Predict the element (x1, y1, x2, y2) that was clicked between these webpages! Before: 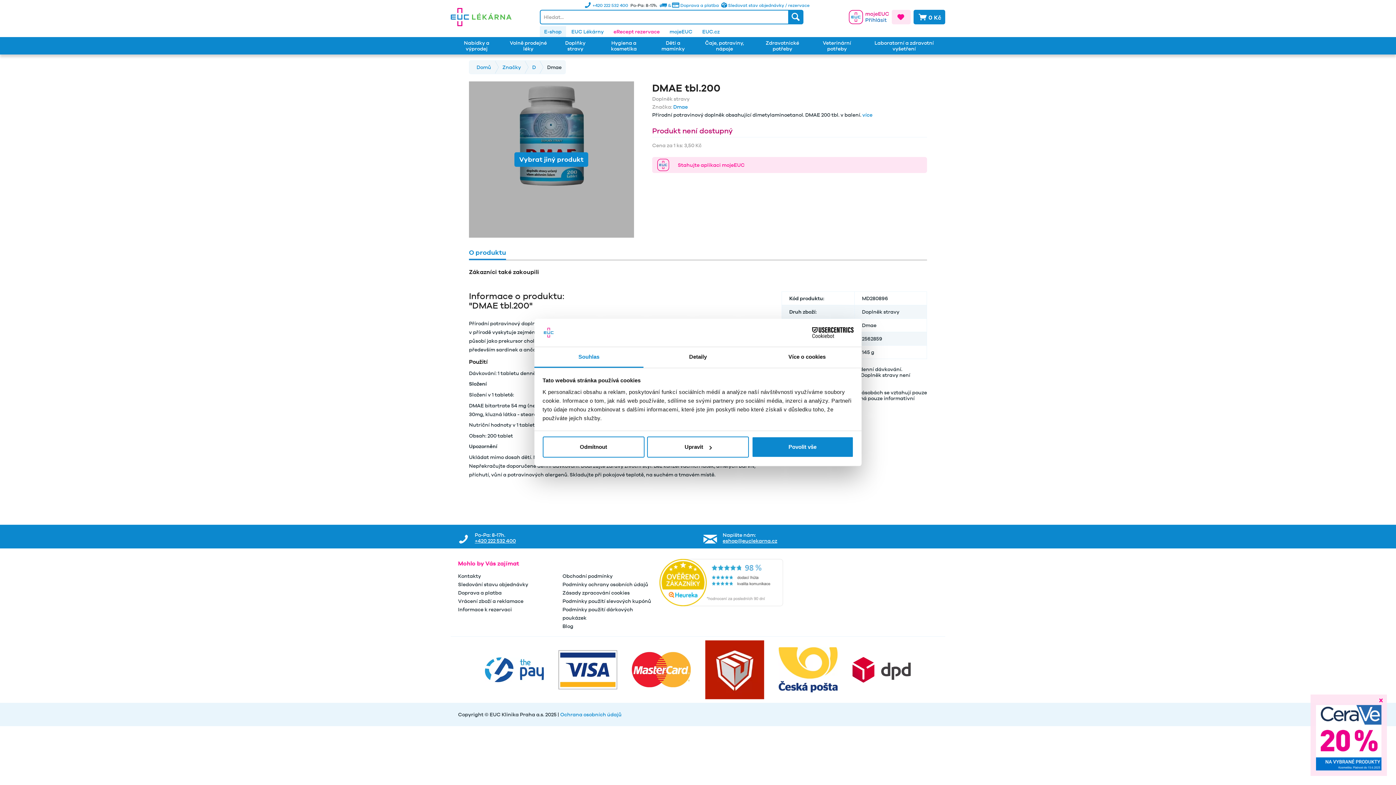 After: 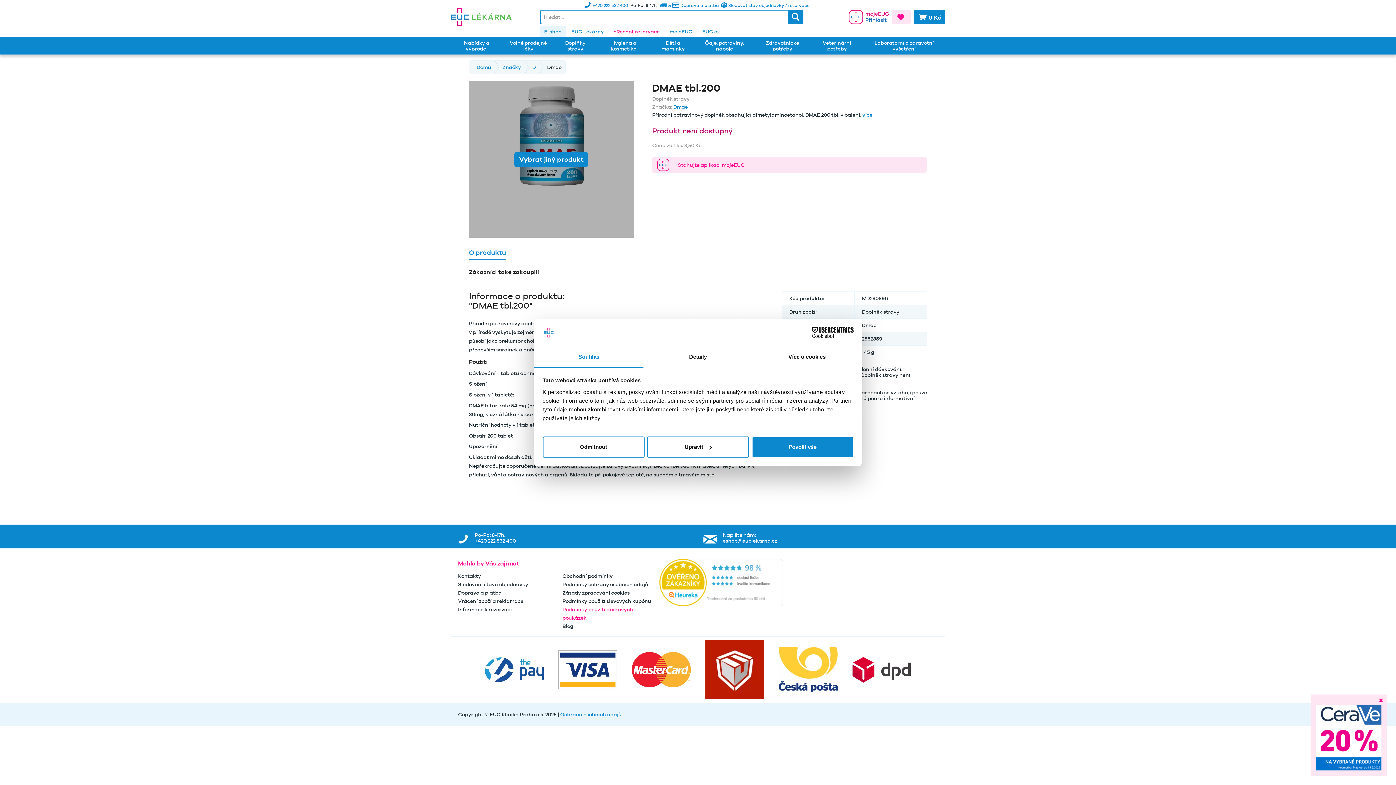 Action: label: Podmínky použití dárkových poukázek bbox: (562, 605, 656, 622)